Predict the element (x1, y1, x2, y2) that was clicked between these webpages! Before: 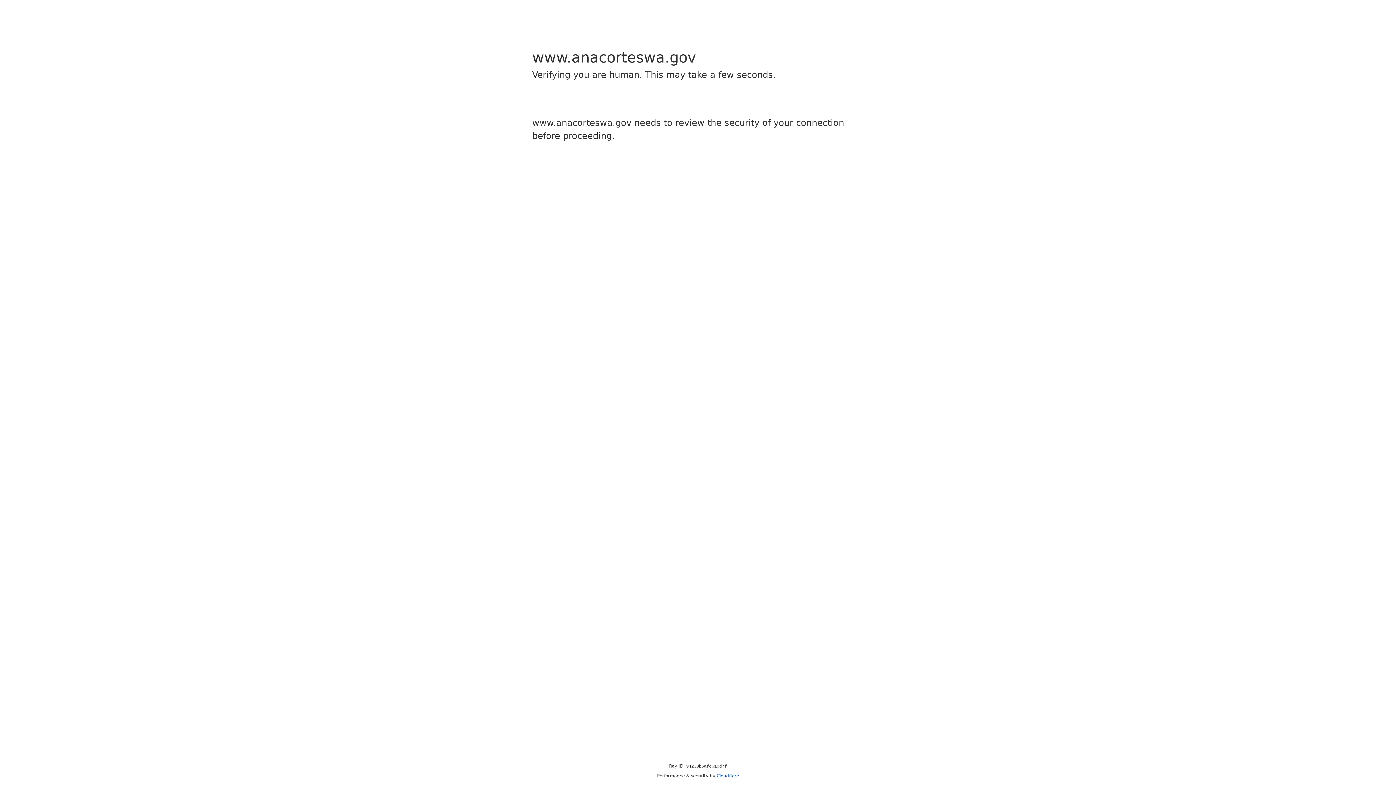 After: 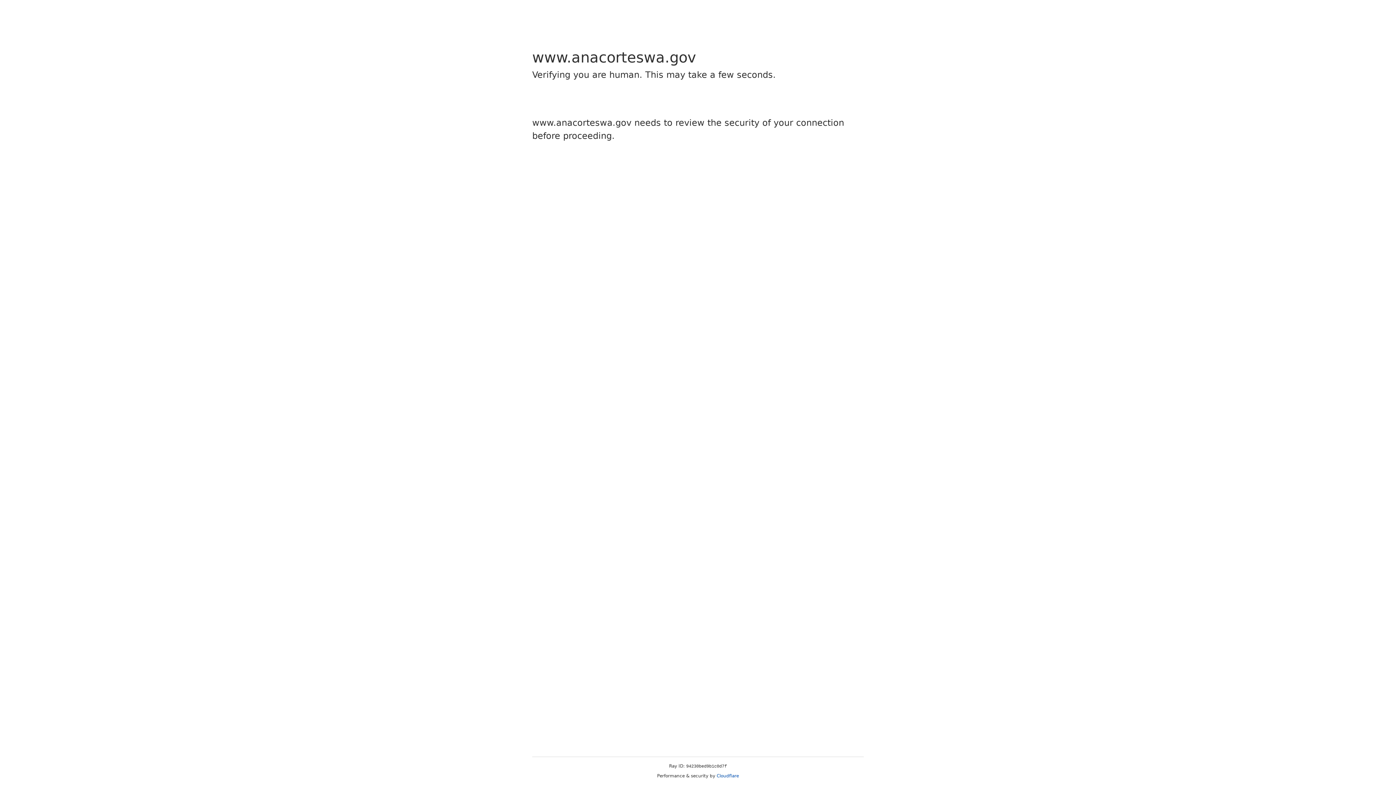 Action: bbox: (716, 773, 739, 778) label: Cloudflare